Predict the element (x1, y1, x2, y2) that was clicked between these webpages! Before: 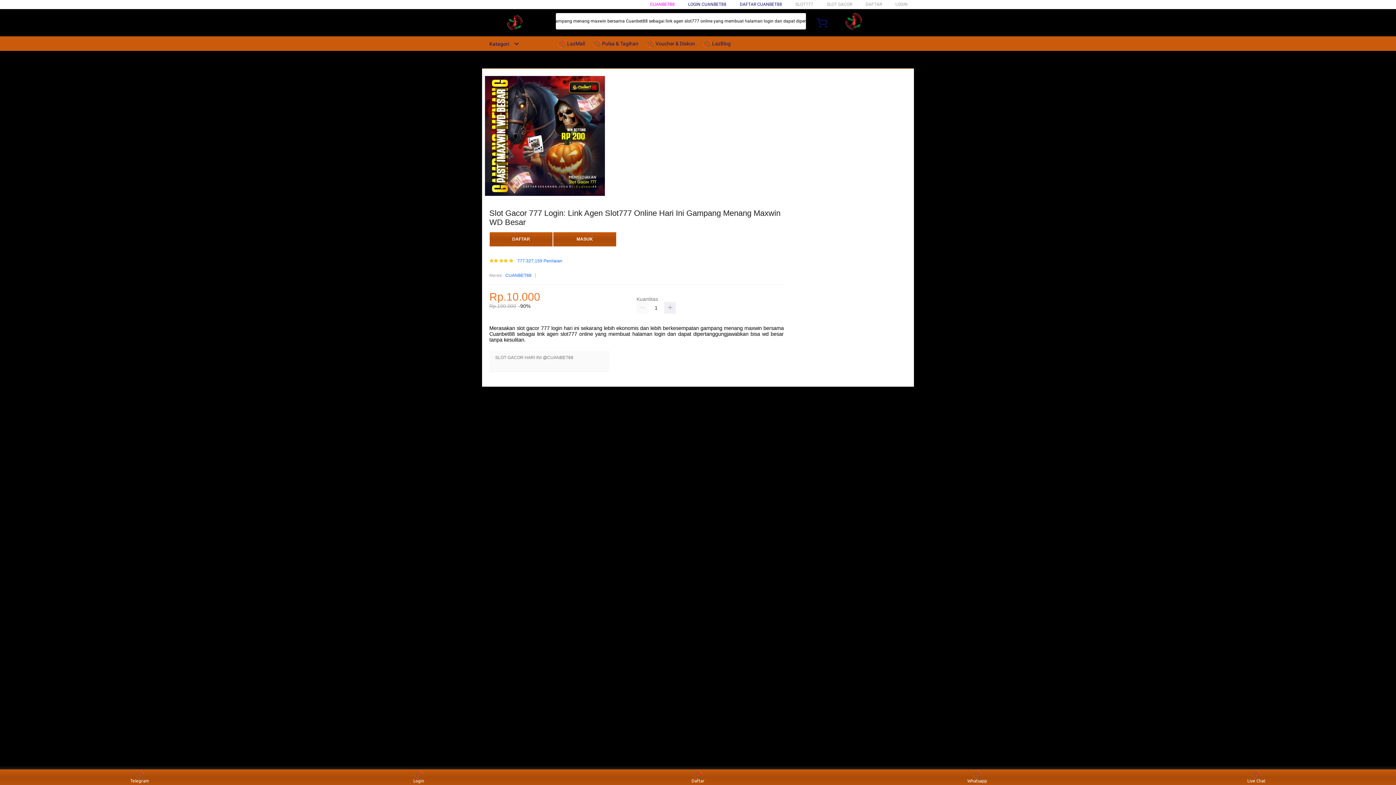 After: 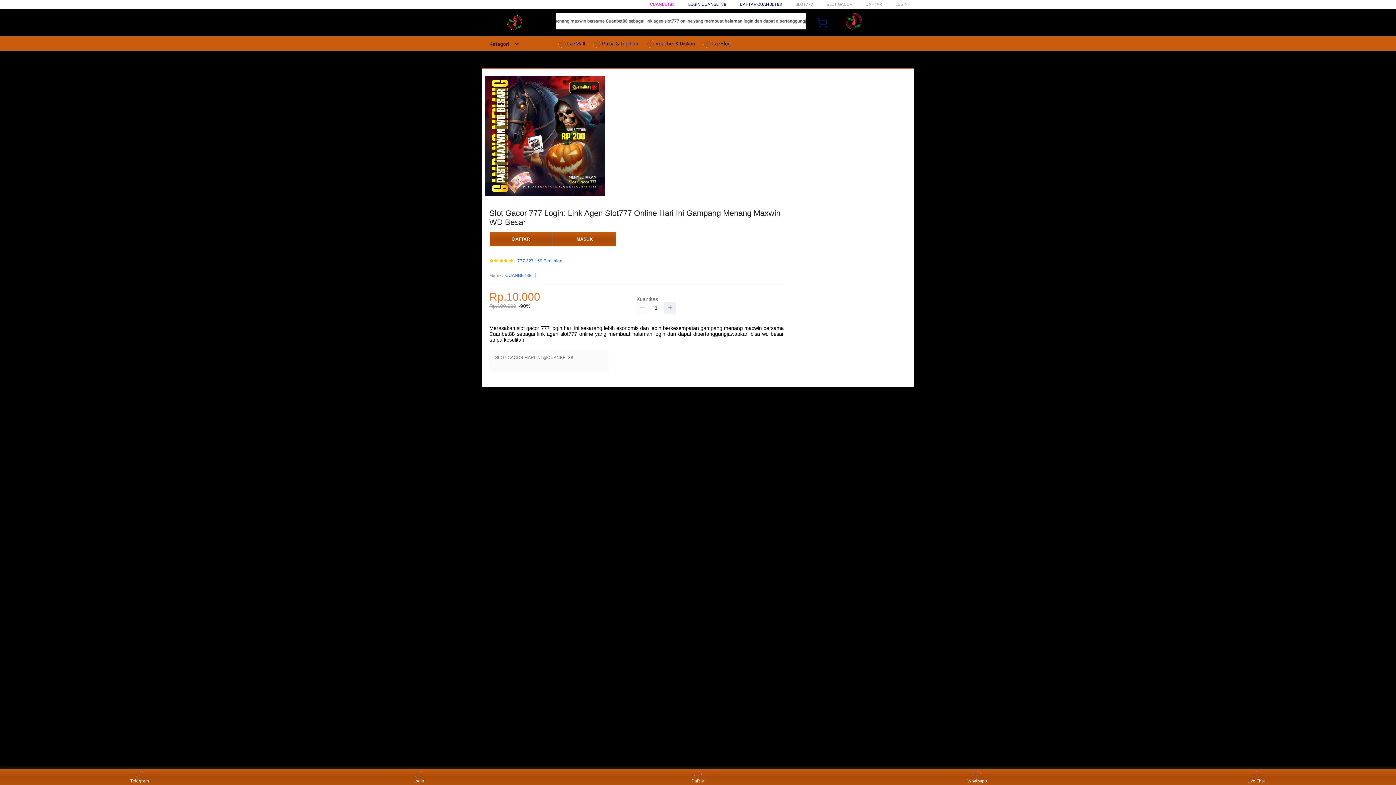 Action: label: Kategori bbox: (482, 41, 519, 46)